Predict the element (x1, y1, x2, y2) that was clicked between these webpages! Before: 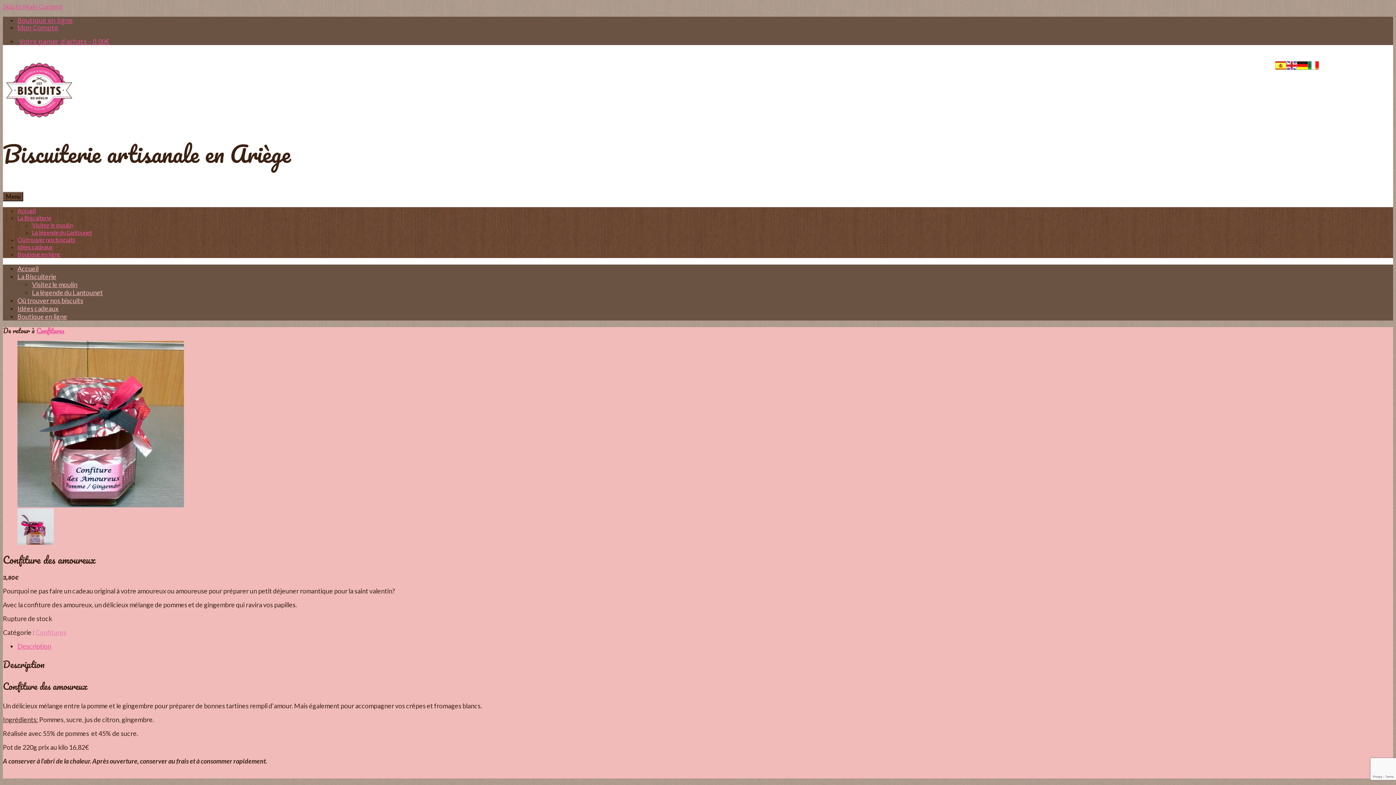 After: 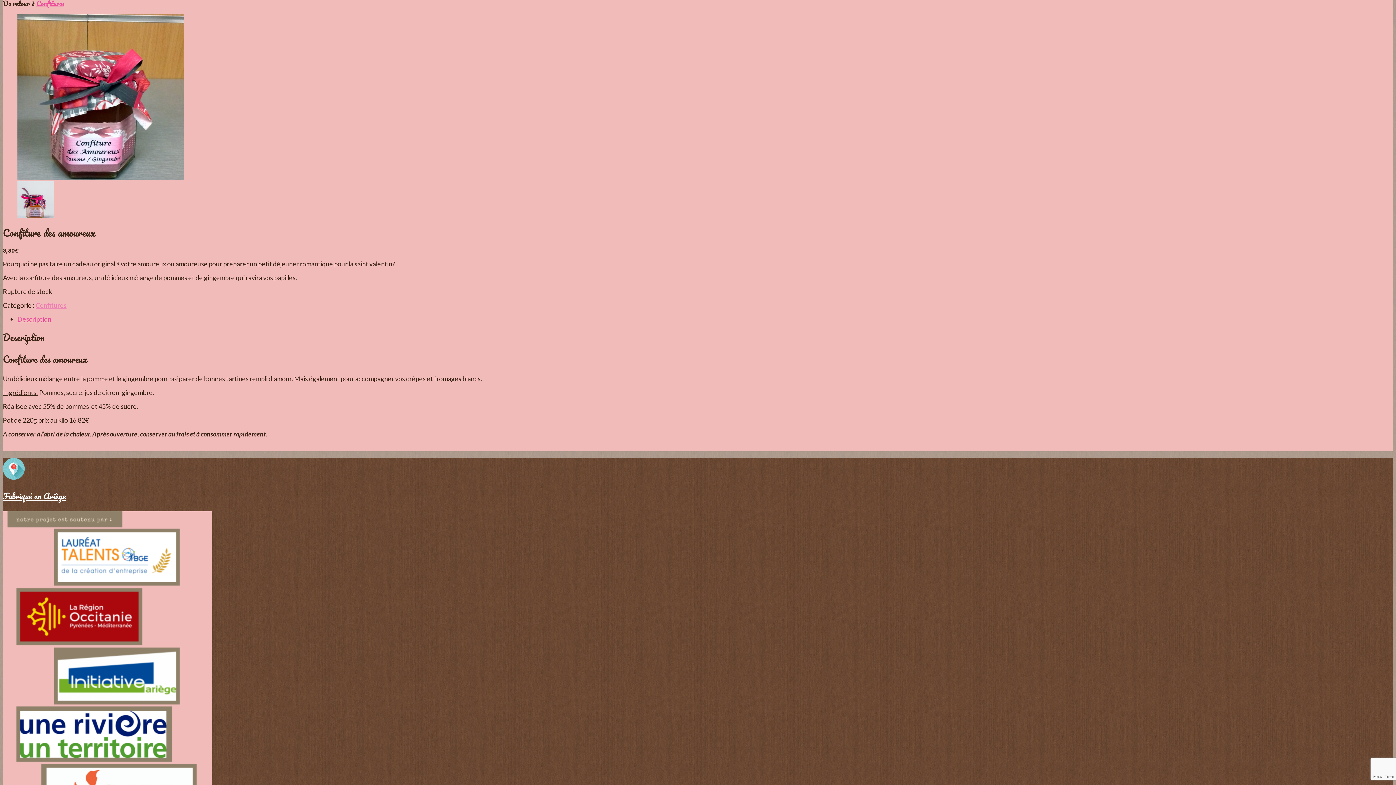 Action: label: Skip to Main Content bbox: (2, 2, 62, 10)